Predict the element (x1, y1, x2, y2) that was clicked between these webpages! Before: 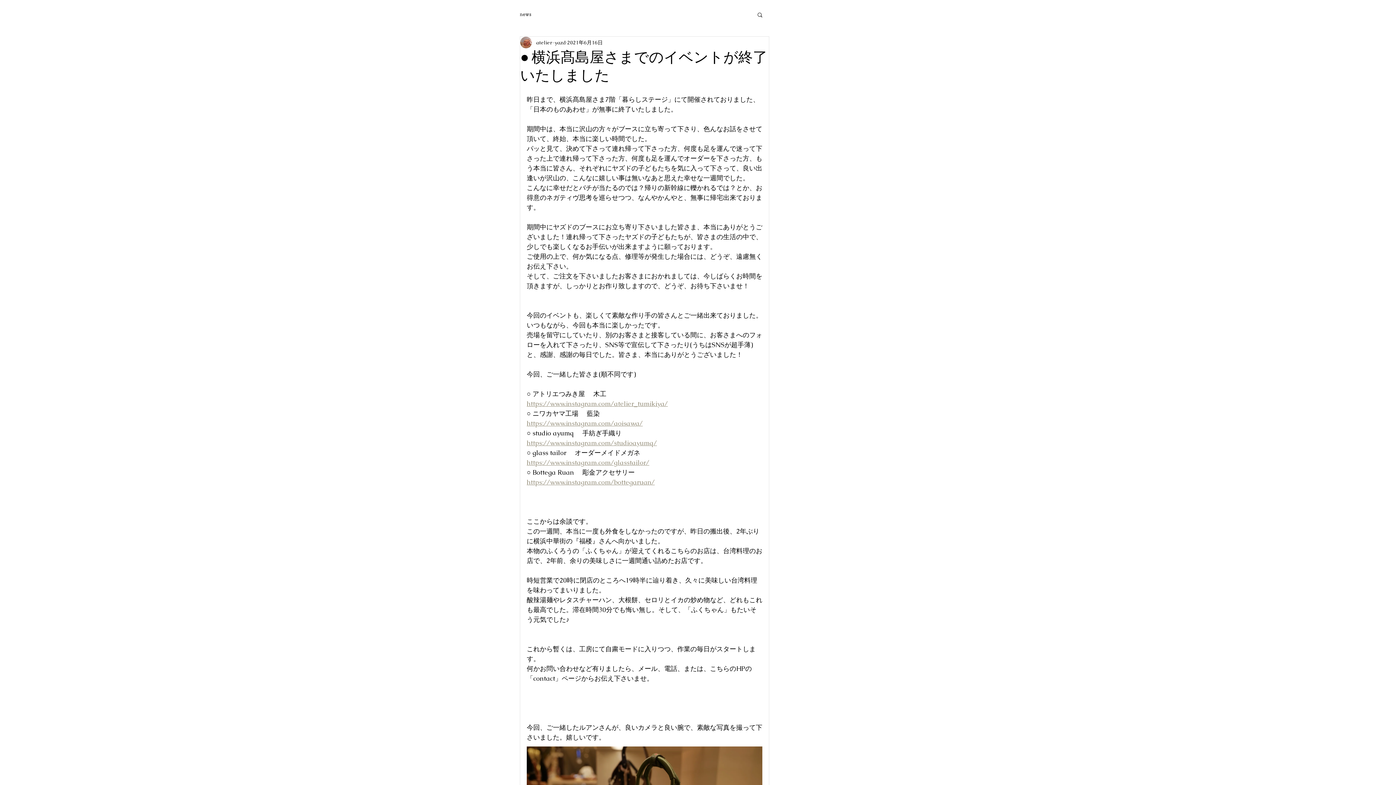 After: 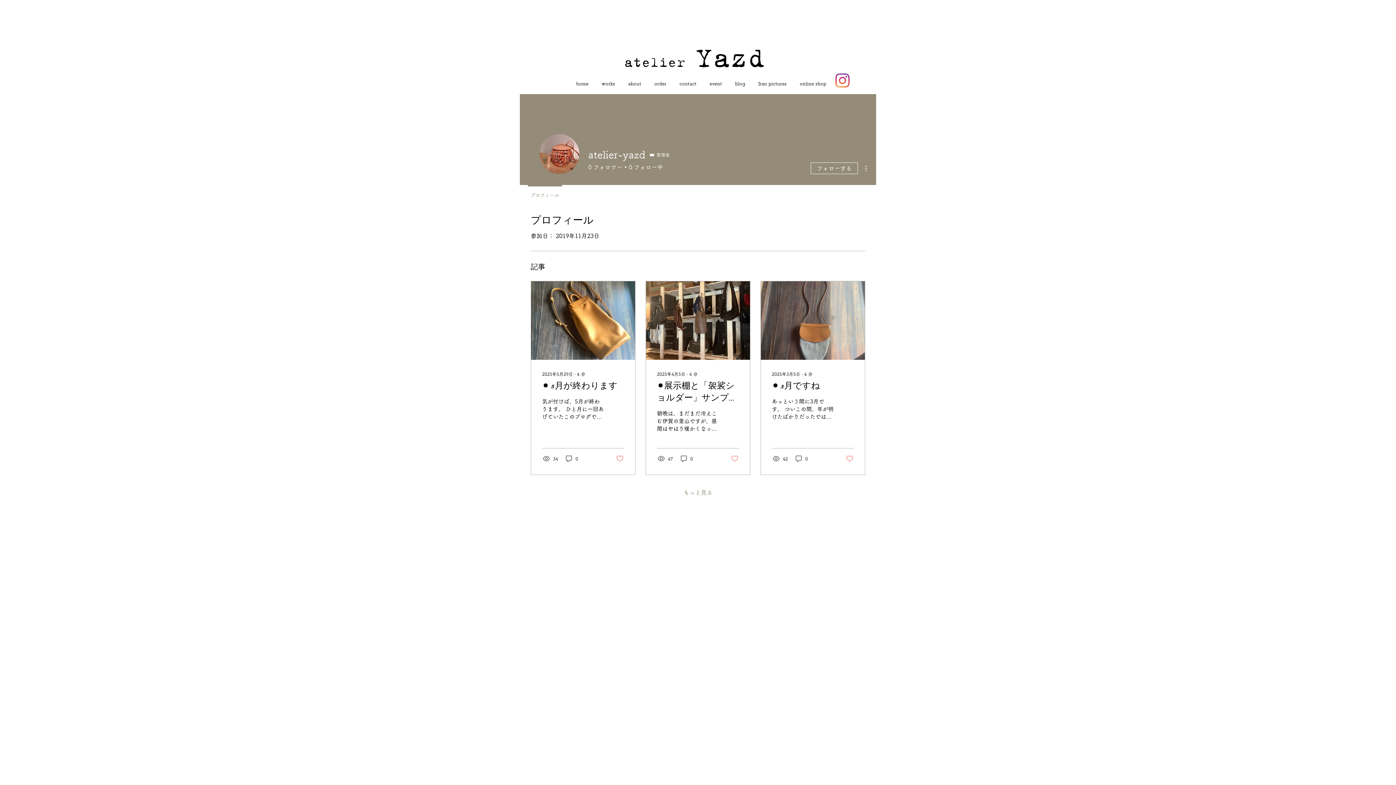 Action: bbox: (536, 38, 566, 46) label: atelier-yazd